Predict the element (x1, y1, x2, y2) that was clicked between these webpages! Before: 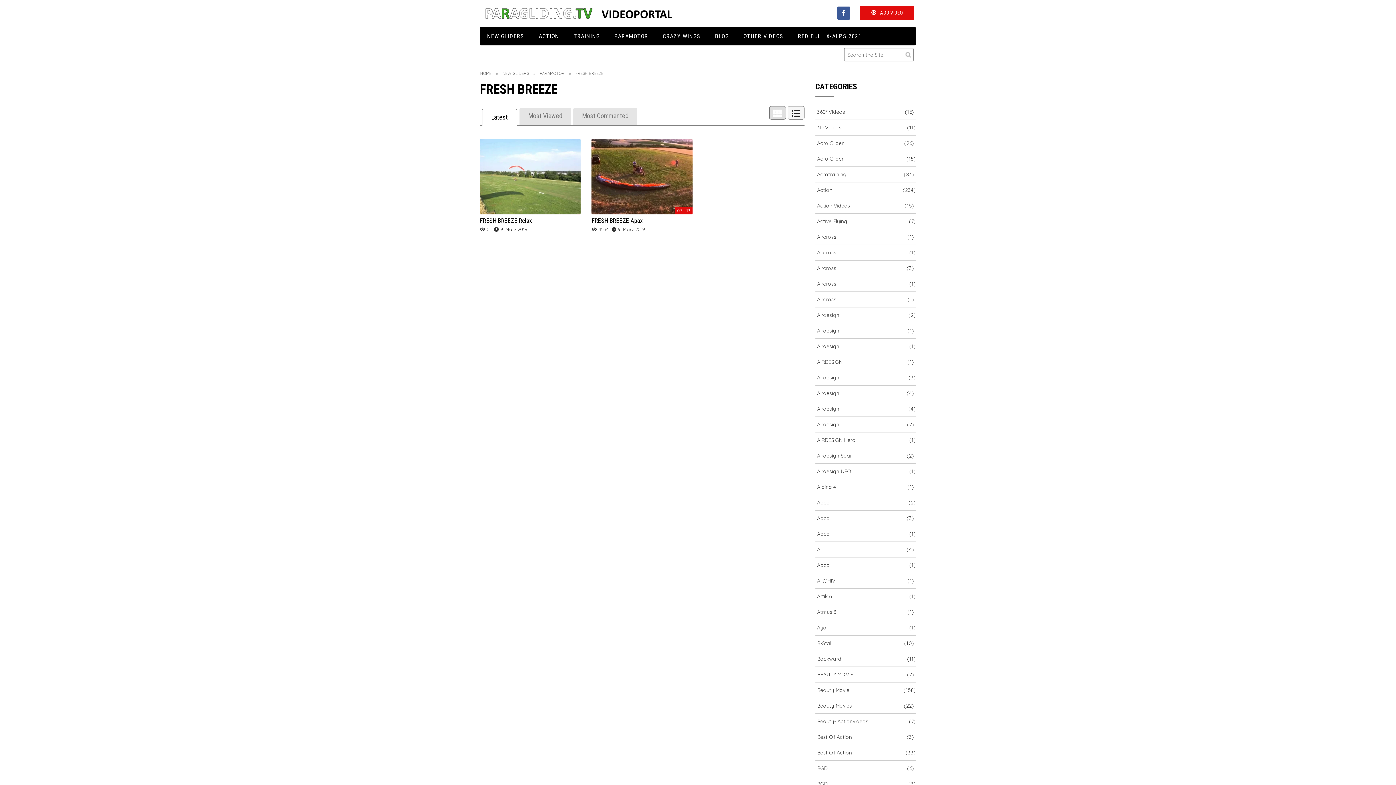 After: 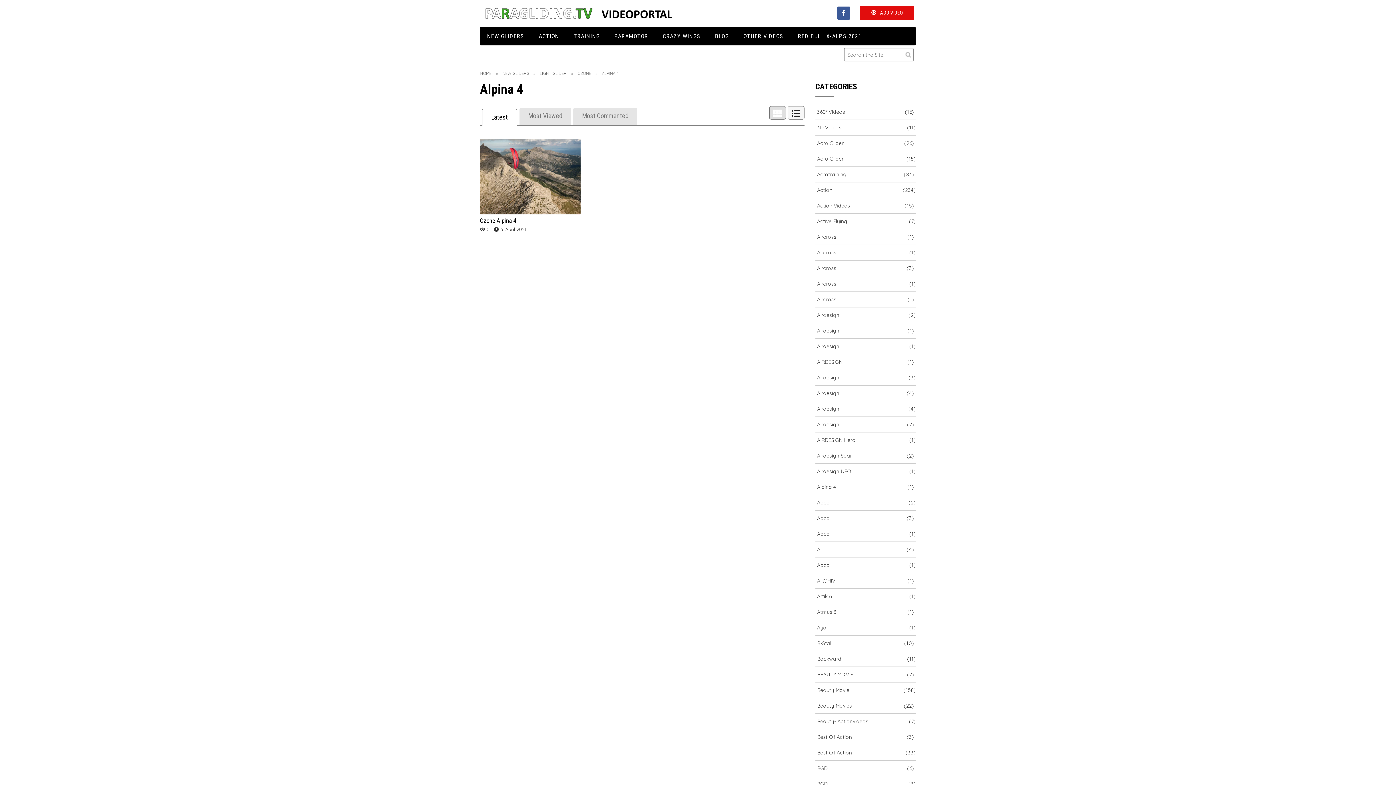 Action: label: Alpina 4 bbox: (817, 483, 885, 491)